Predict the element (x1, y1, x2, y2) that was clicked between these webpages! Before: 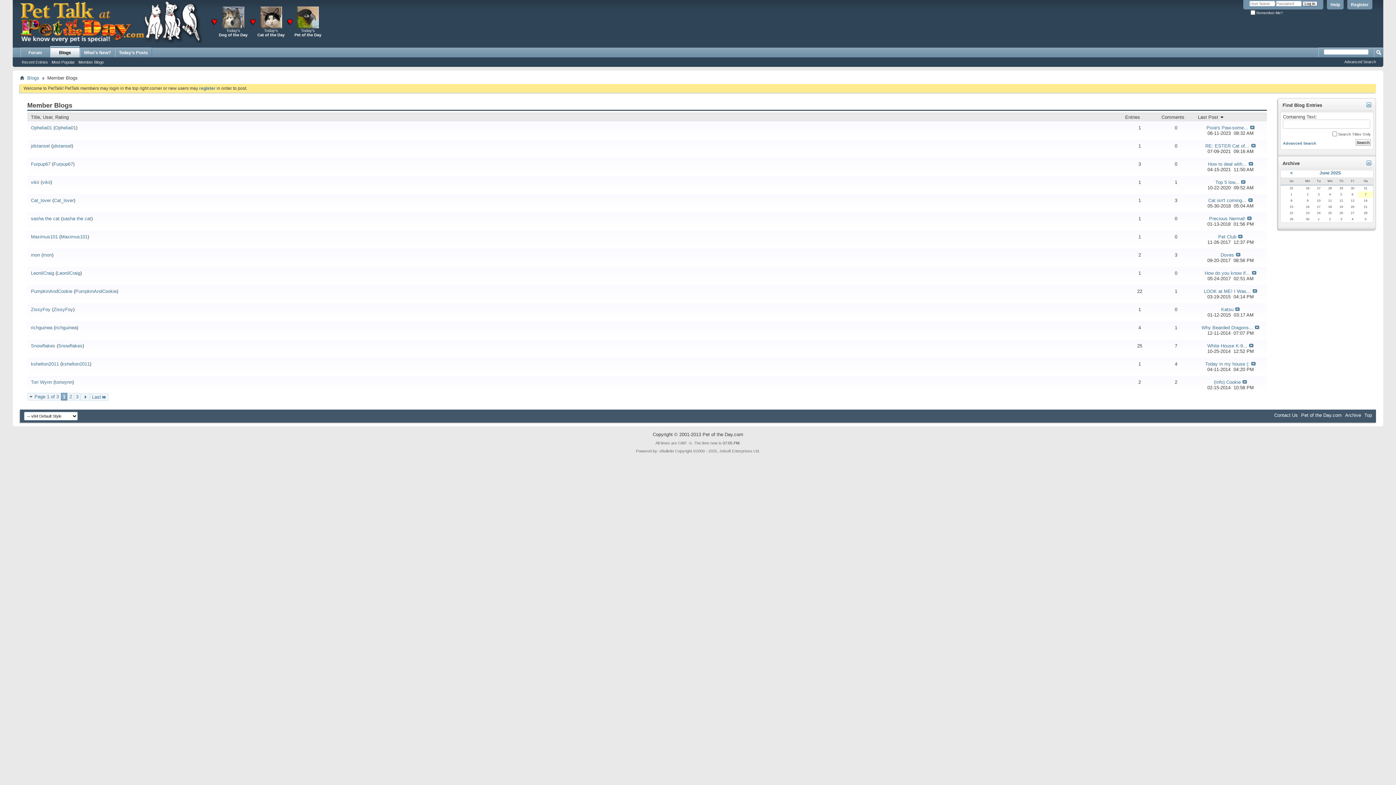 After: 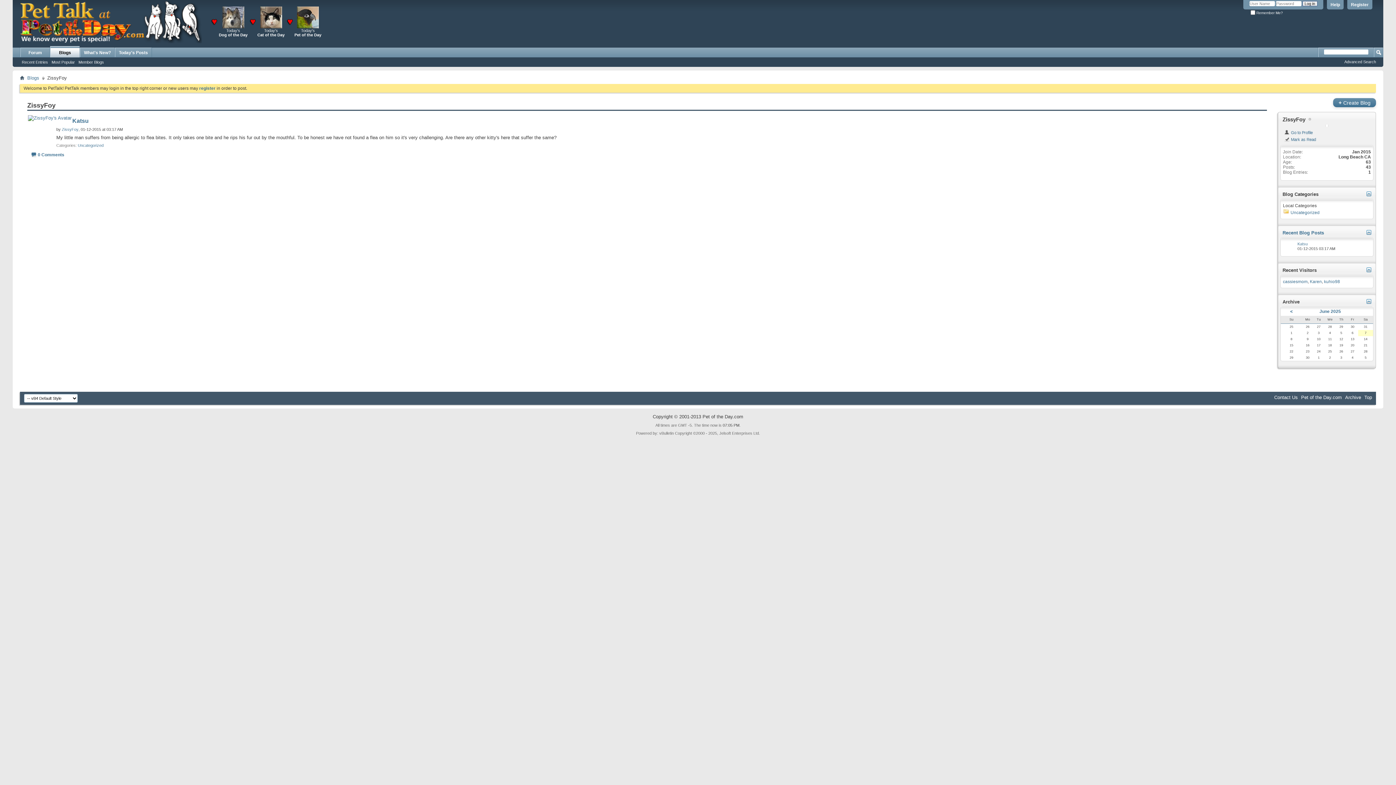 Action: label: ZissyFoy bbox: (53, 306, 73, 312)